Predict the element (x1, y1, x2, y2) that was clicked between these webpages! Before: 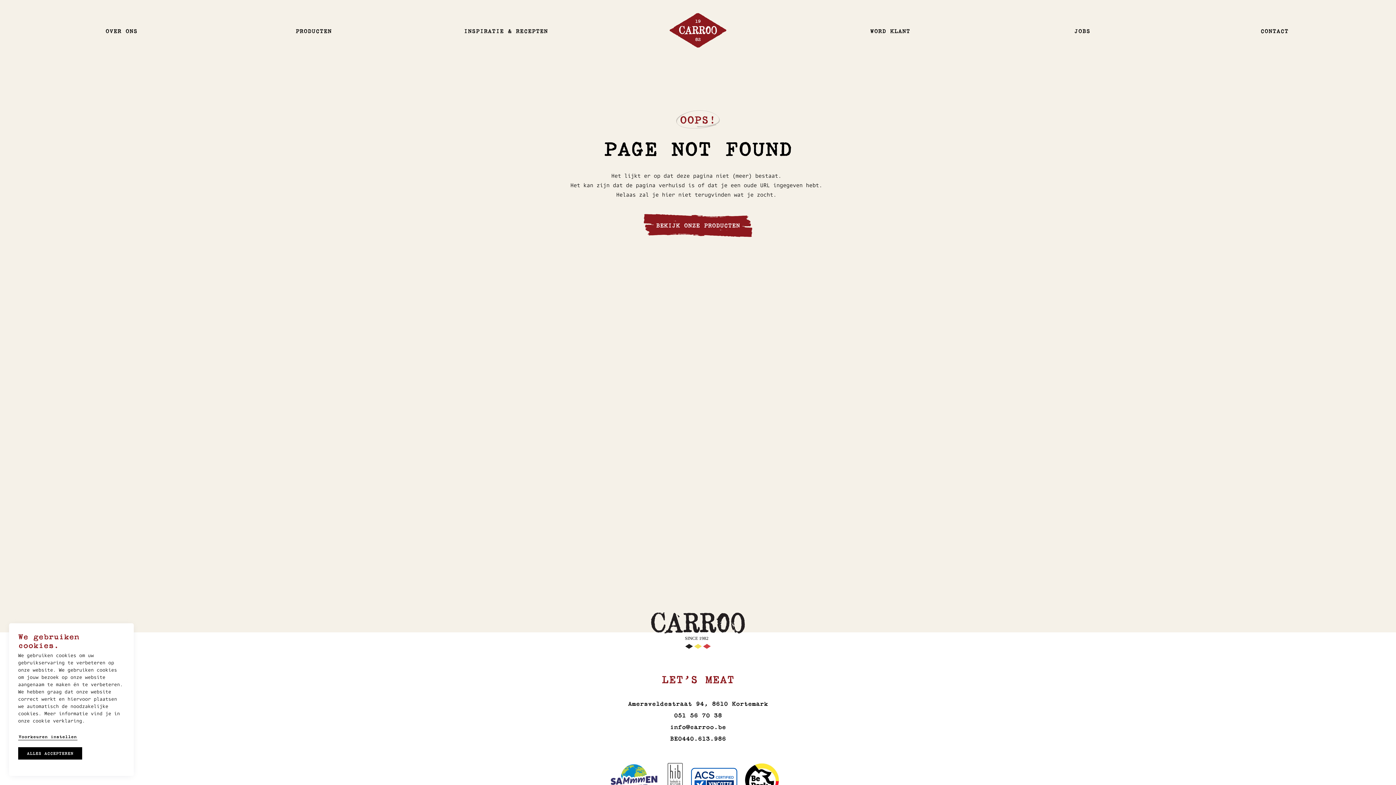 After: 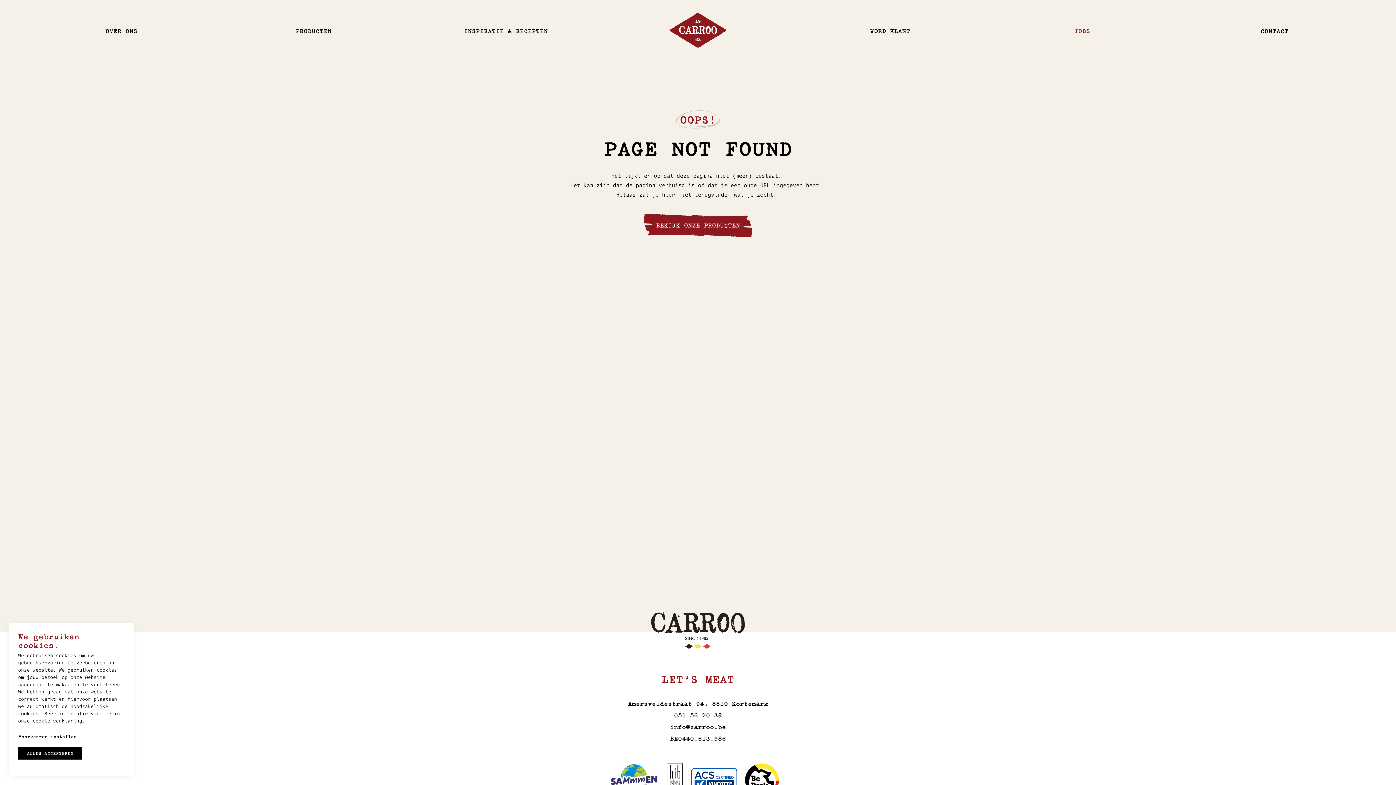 Action: label: JOBS bbox: (986, 20, 1178, 41)